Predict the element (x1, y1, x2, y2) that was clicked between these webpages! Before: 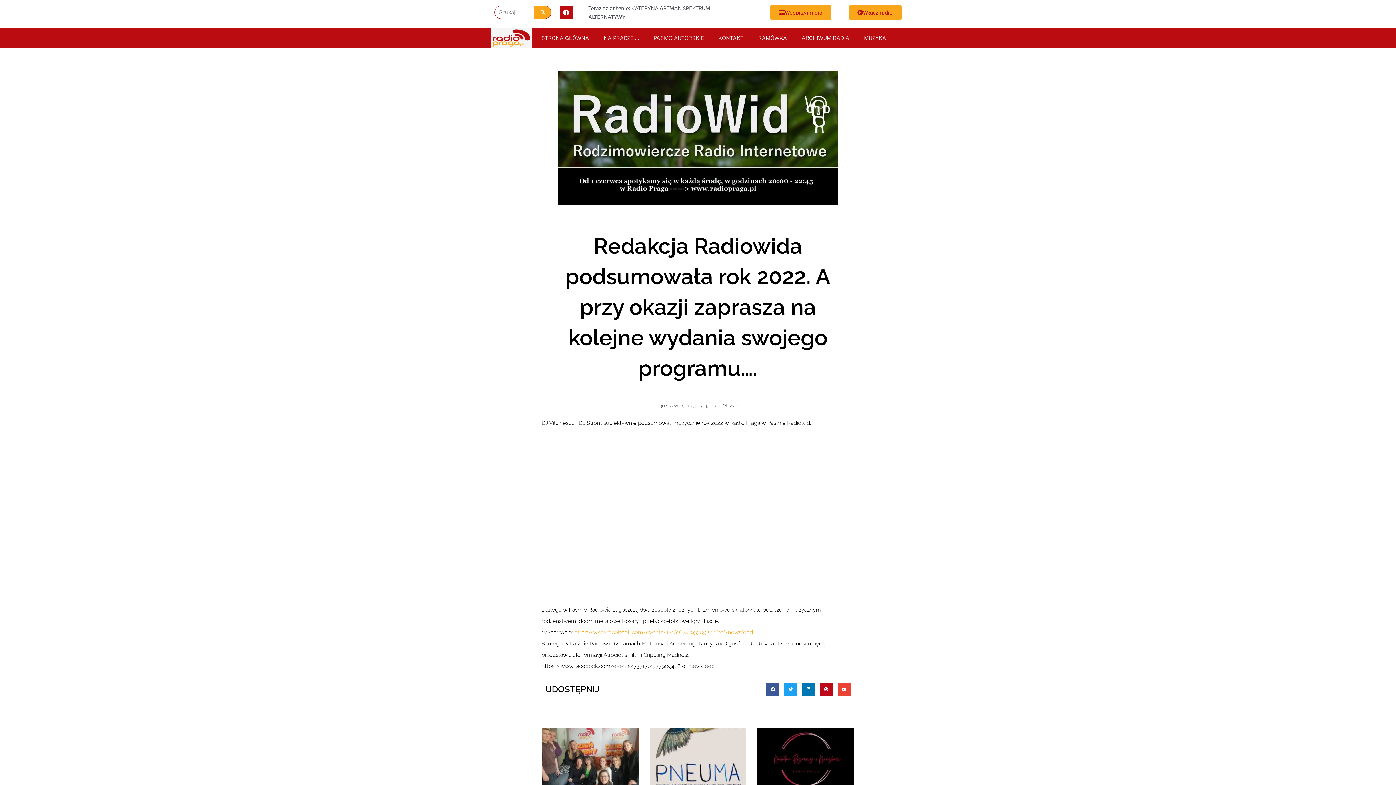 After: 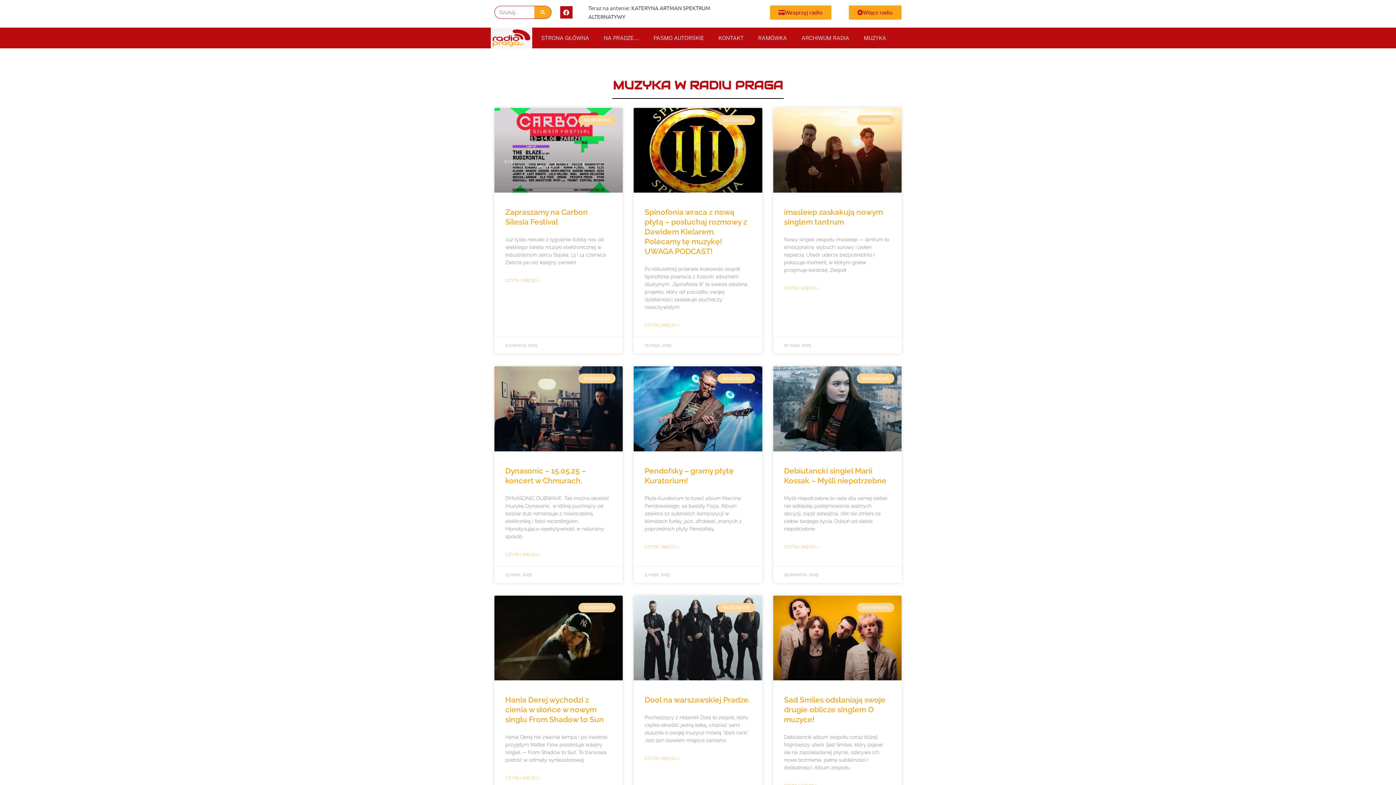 Action: label: MUZYKA bbox: (856, 29, 893, 46)